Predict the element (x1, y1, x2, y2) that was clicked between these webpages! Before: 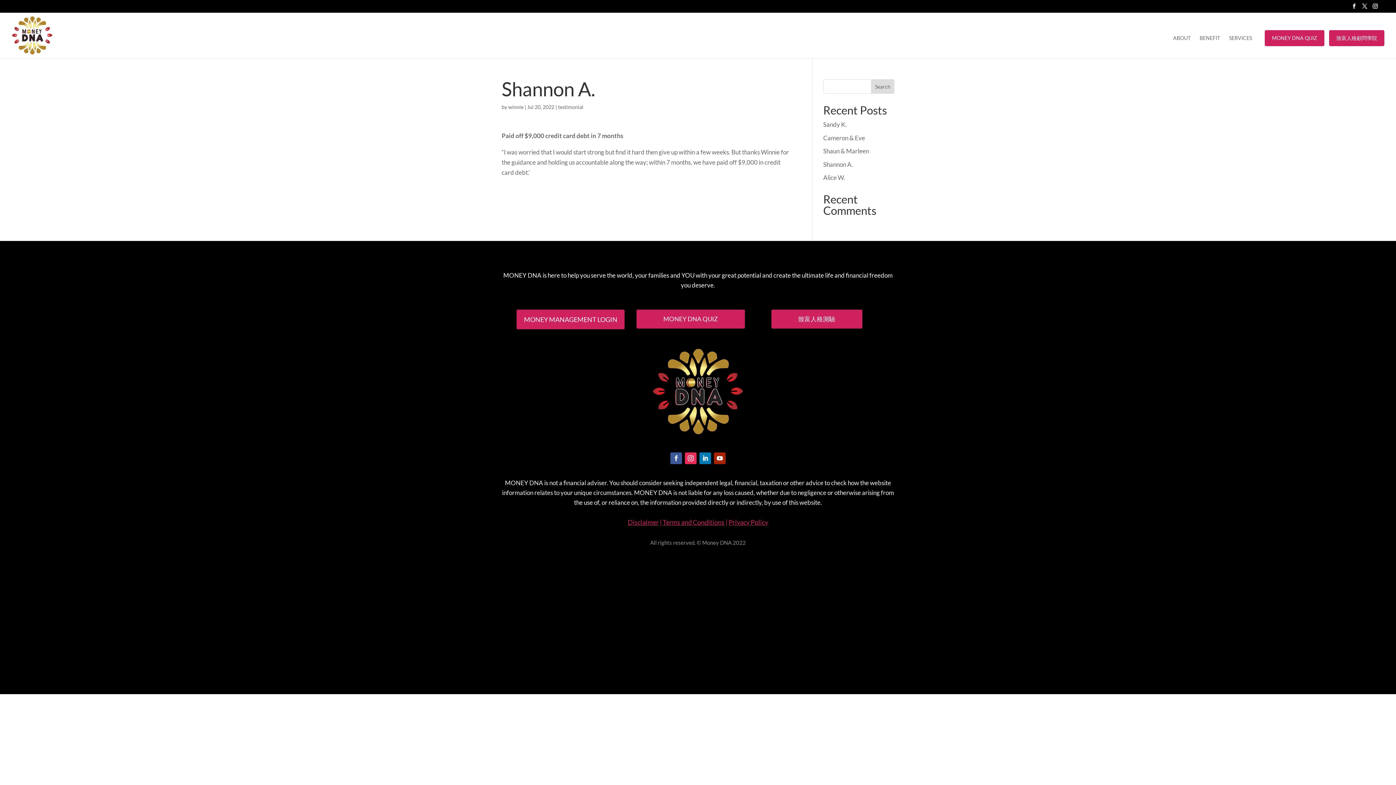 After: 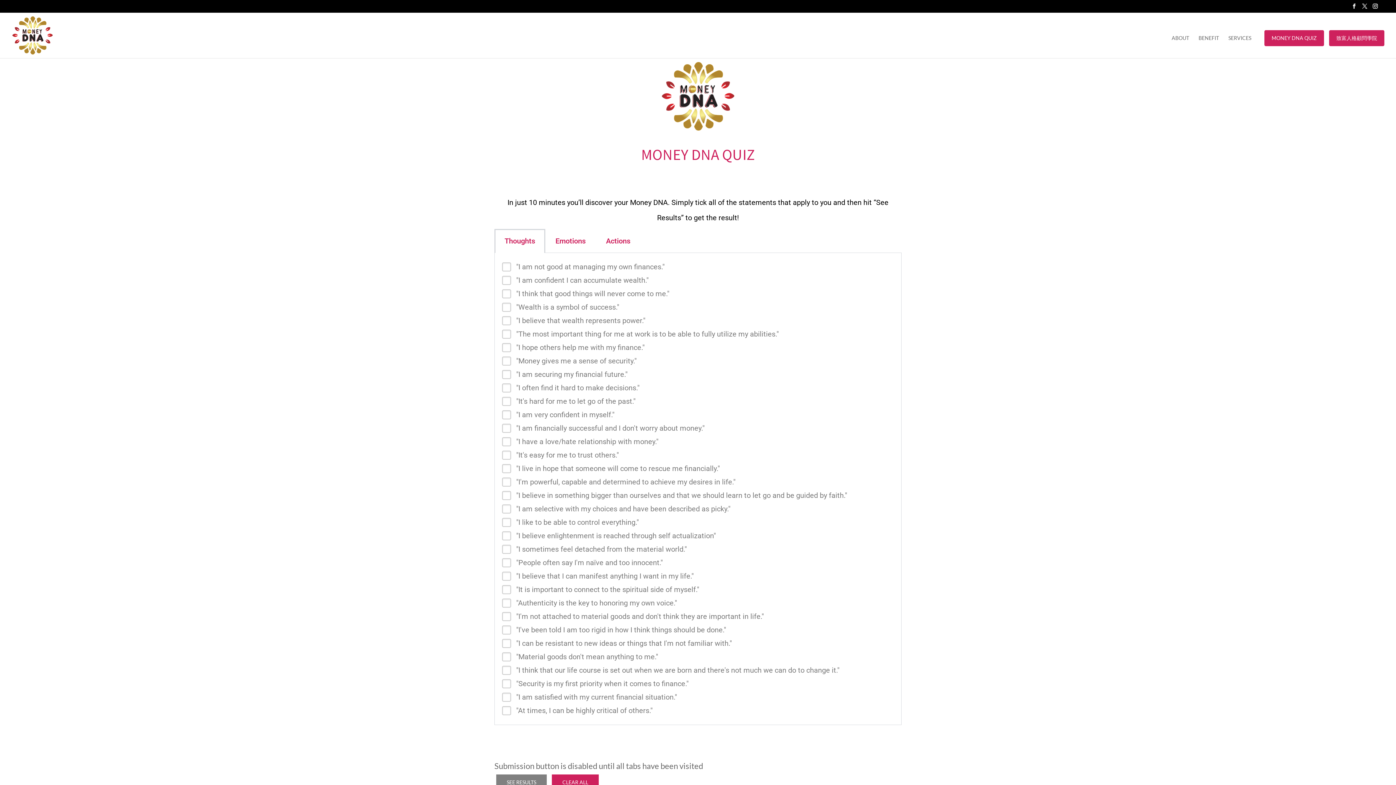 Action: label: MONEY DNA QUIZ bbox: (636, 309, 745, 328)